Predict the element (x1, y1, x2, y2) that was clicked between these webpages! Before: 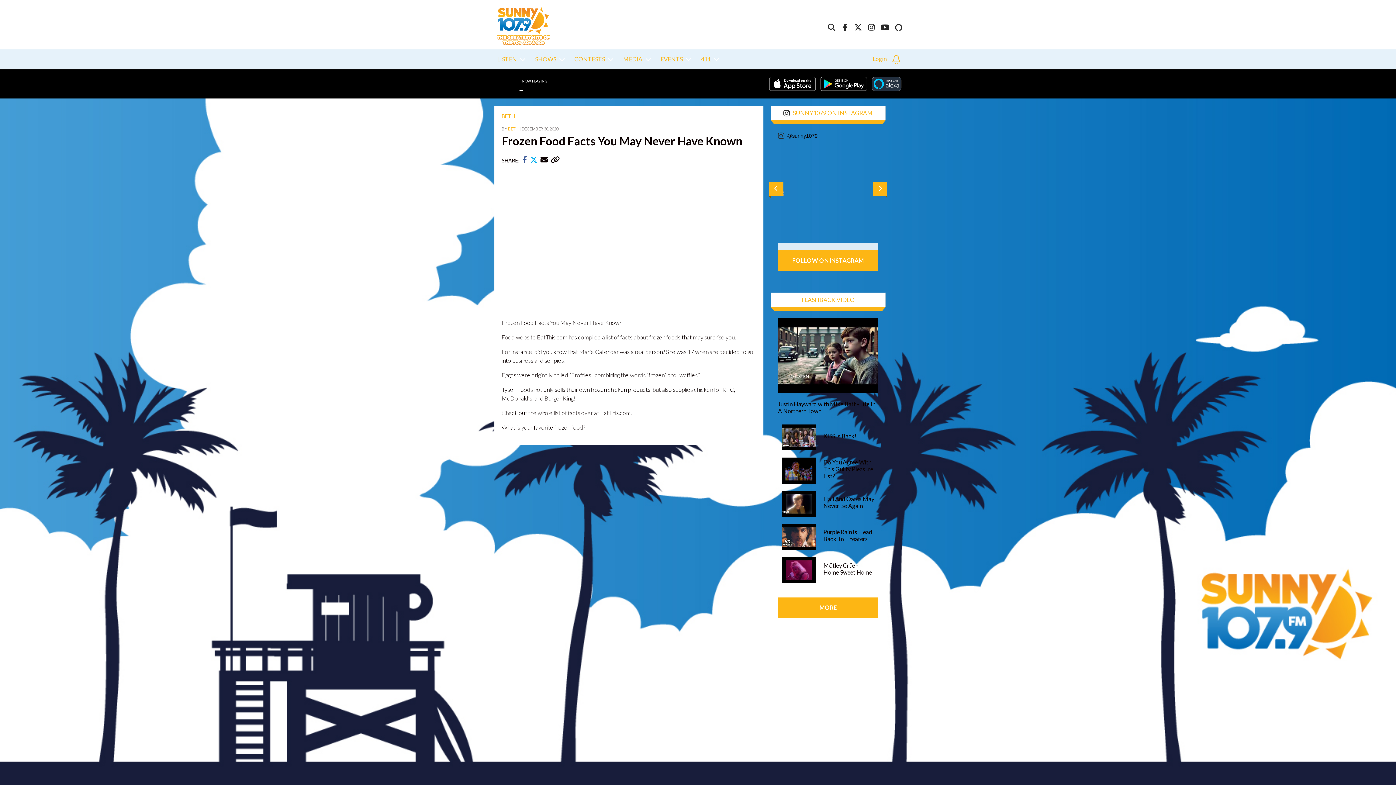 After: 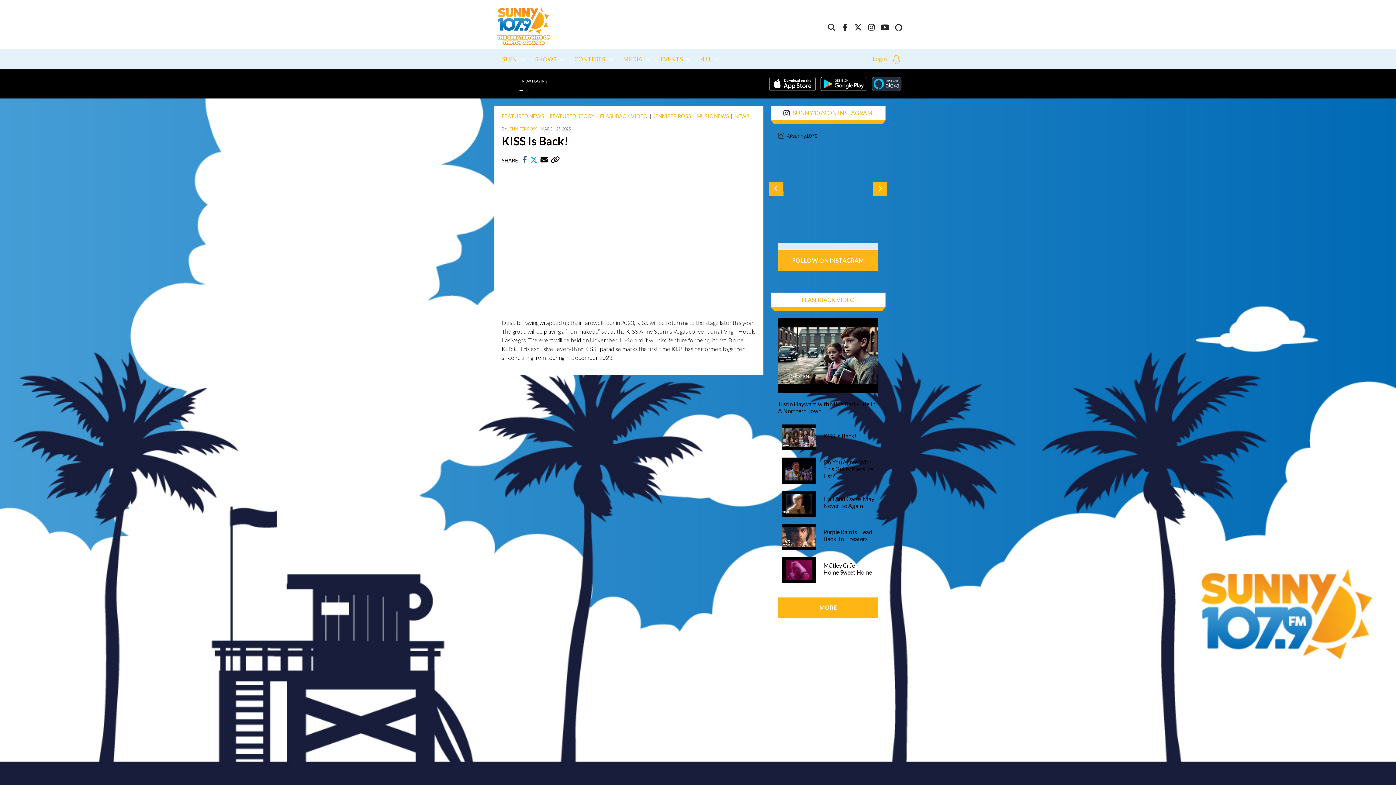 Action: bbox: (781, 433, 816, 440)